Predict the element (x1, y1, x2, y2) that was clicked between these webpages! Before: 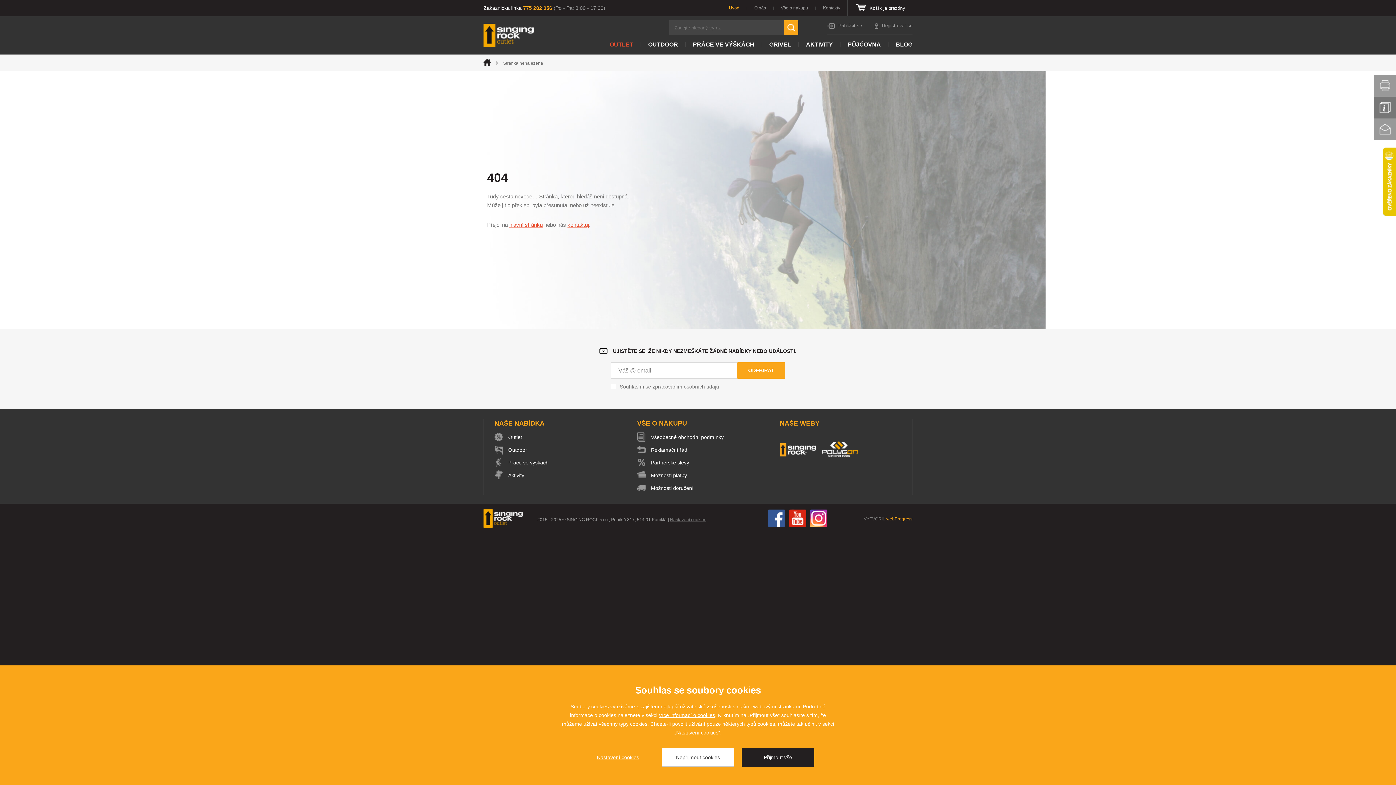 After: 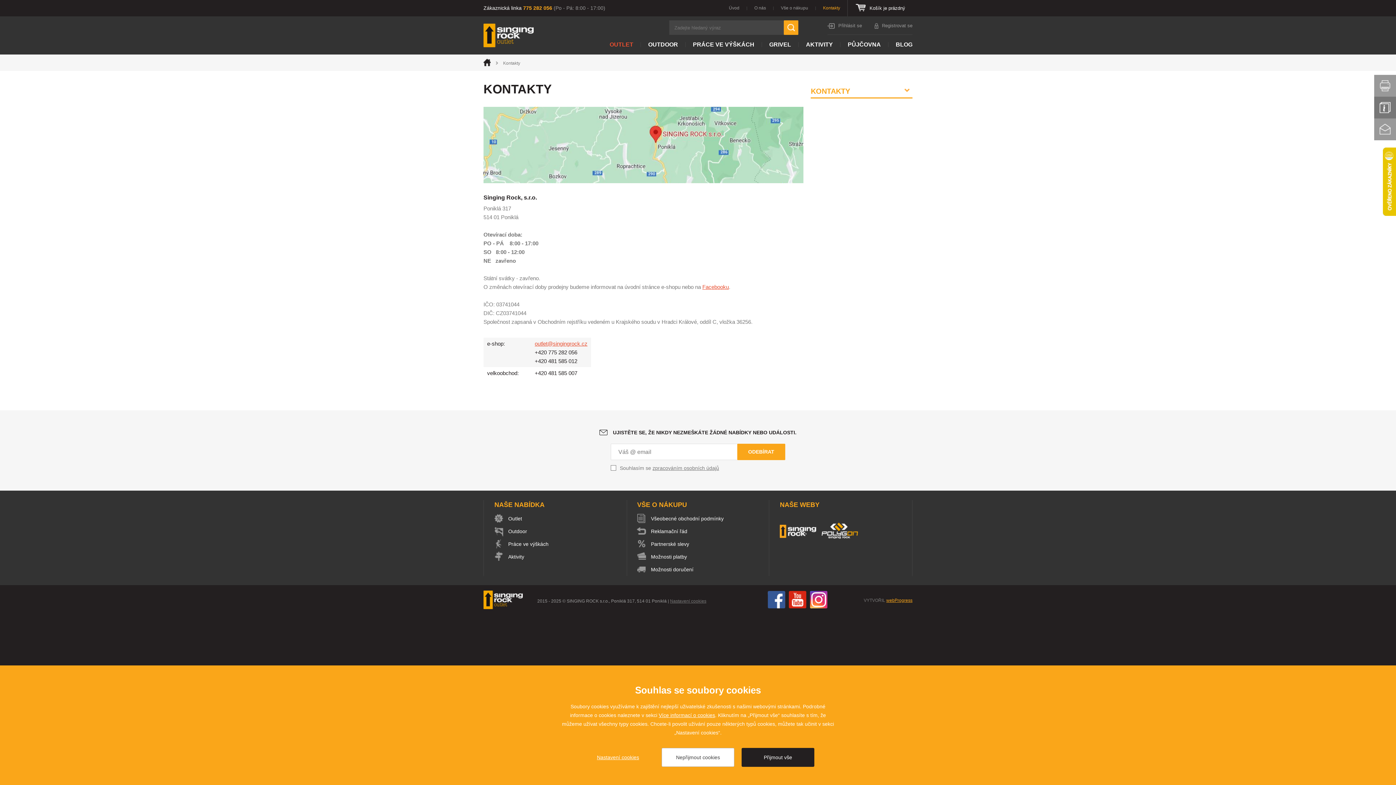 Action: label: kontaktuj bbox: (567, 221, 589, 228)